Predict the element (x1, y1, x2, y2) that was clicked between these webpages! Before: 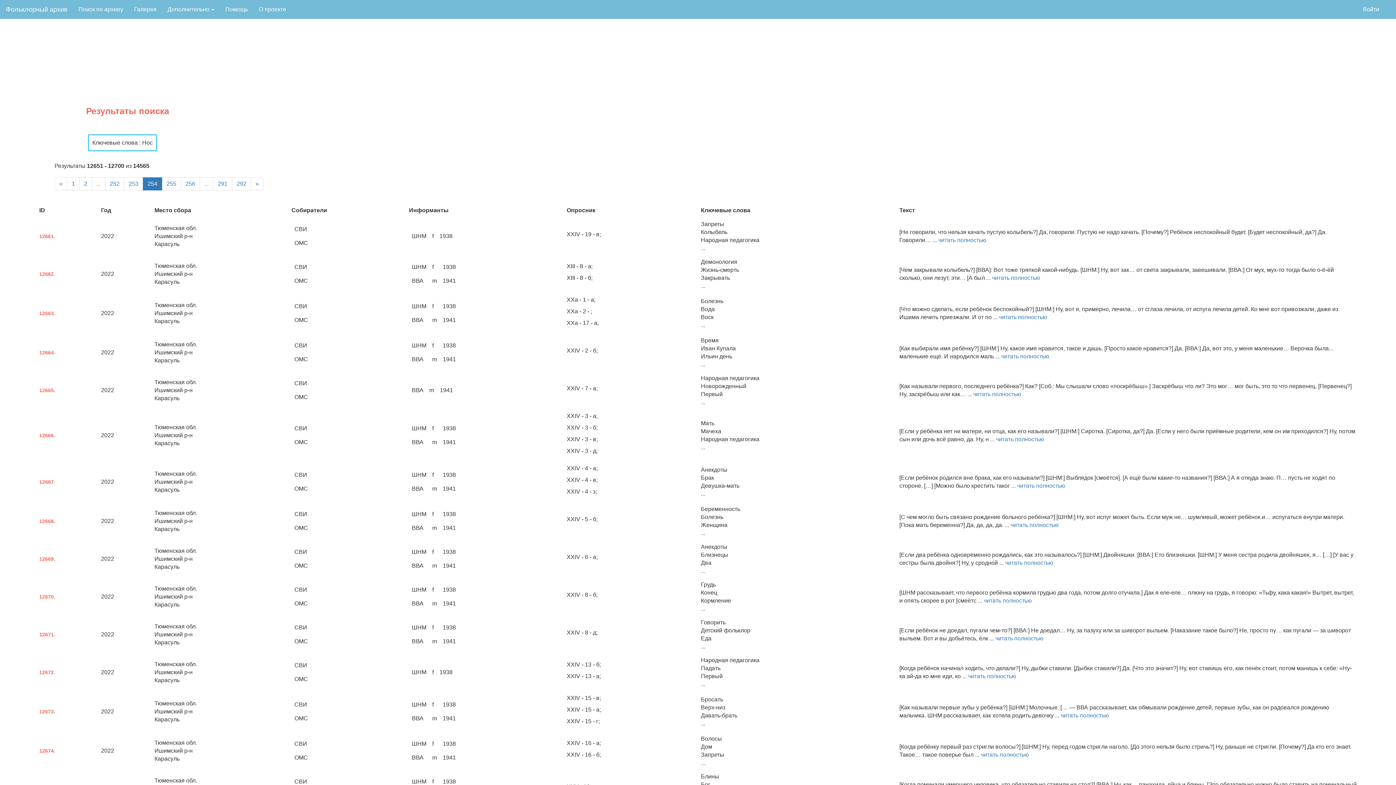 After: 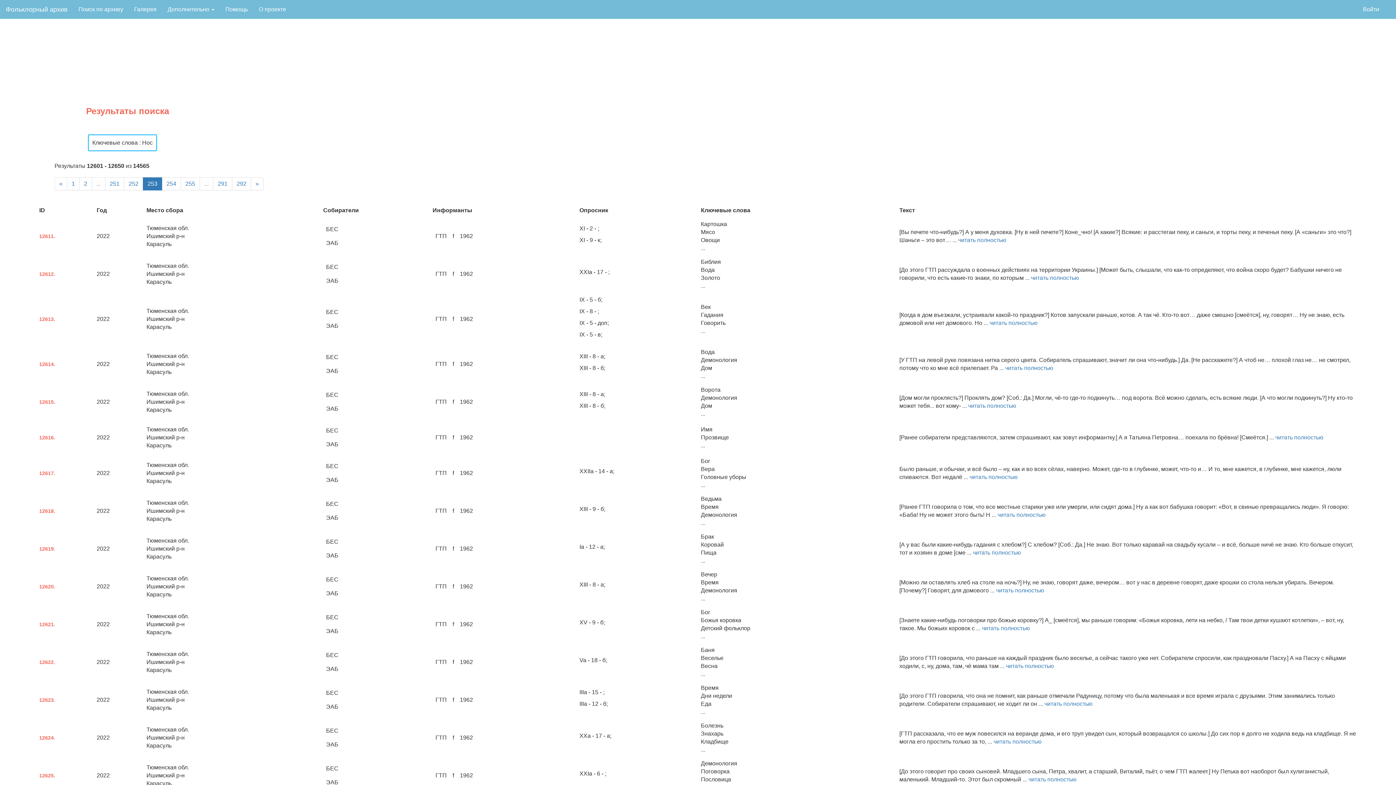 Action: bbox: (124, 177, 143, 190) label: 253